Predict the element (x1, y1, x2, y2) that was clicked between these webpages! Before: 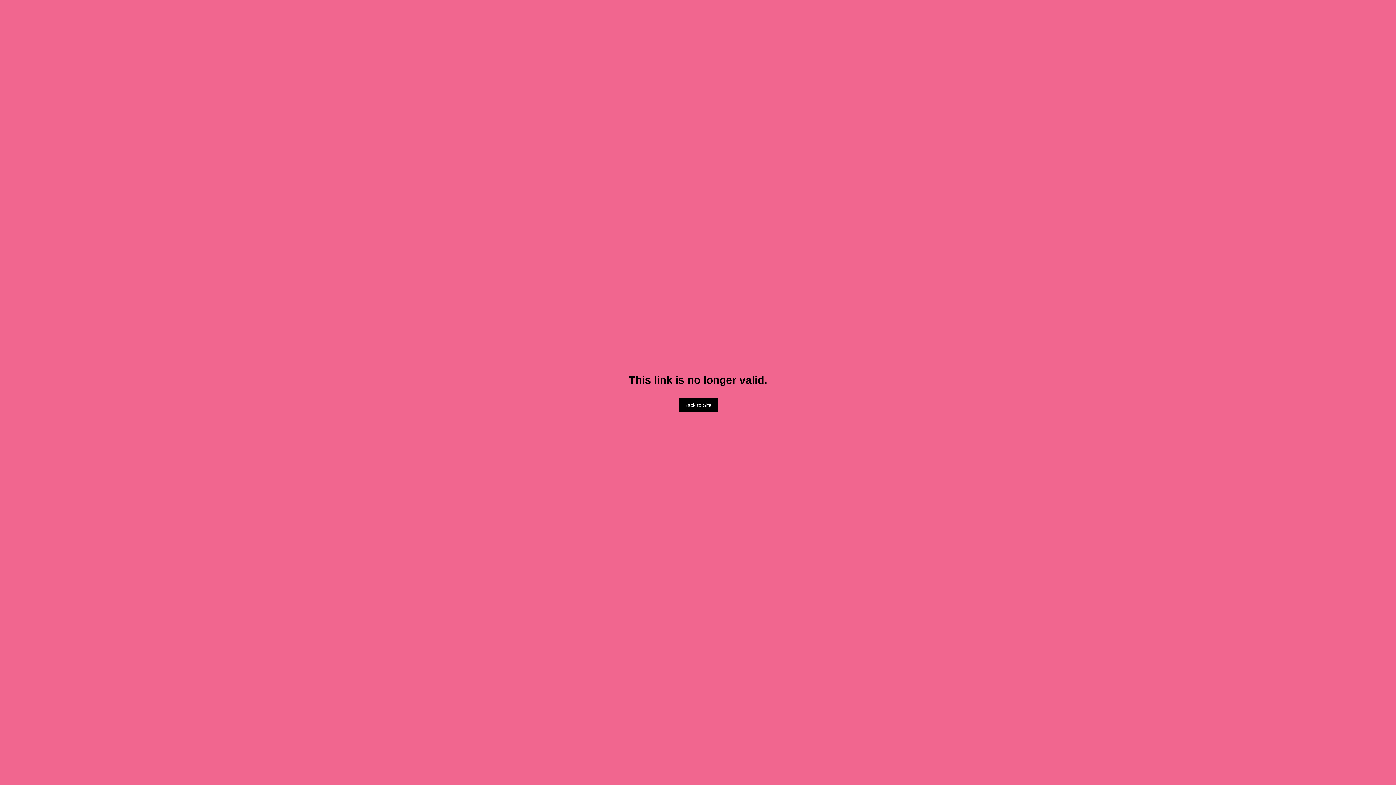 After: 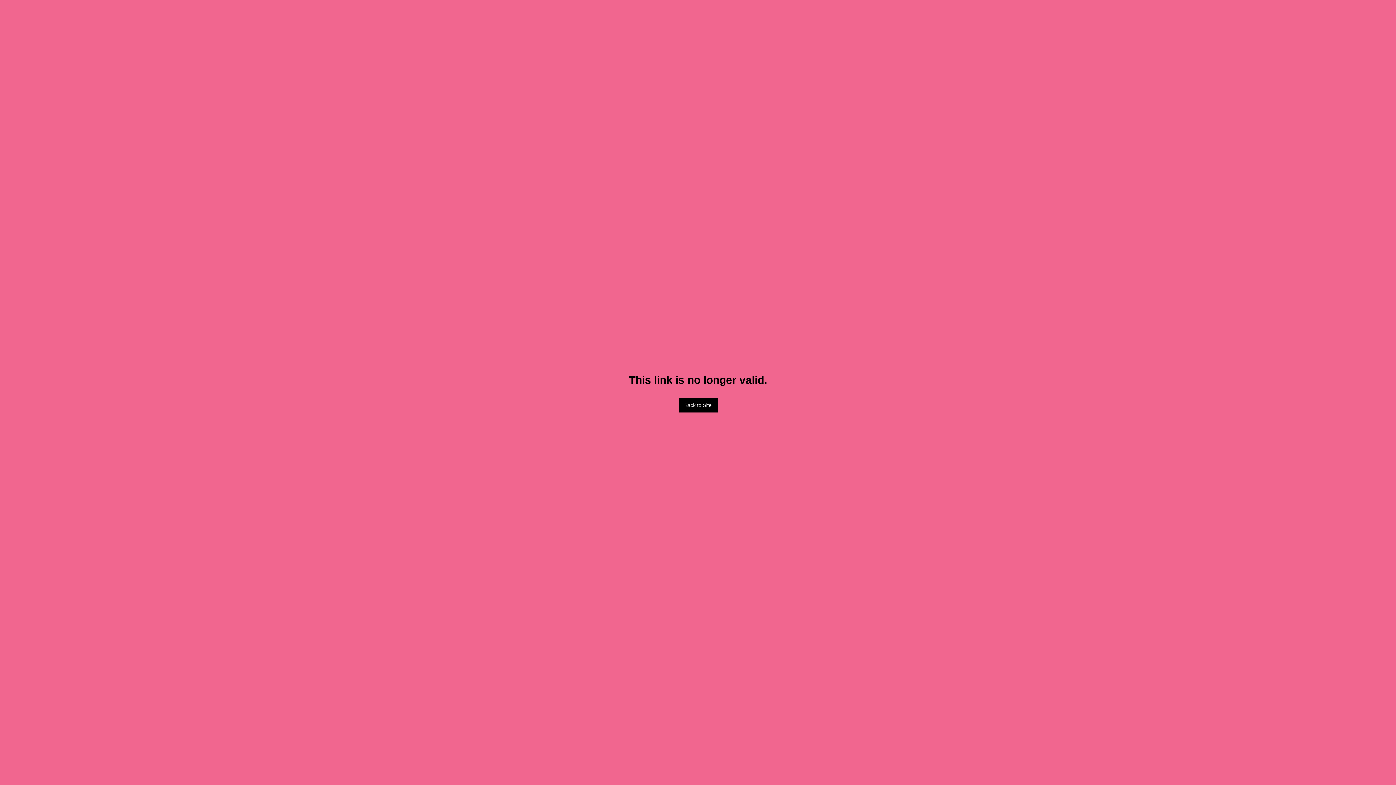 Action: label: Back to Site bbox: (678, 398, 717, 412)